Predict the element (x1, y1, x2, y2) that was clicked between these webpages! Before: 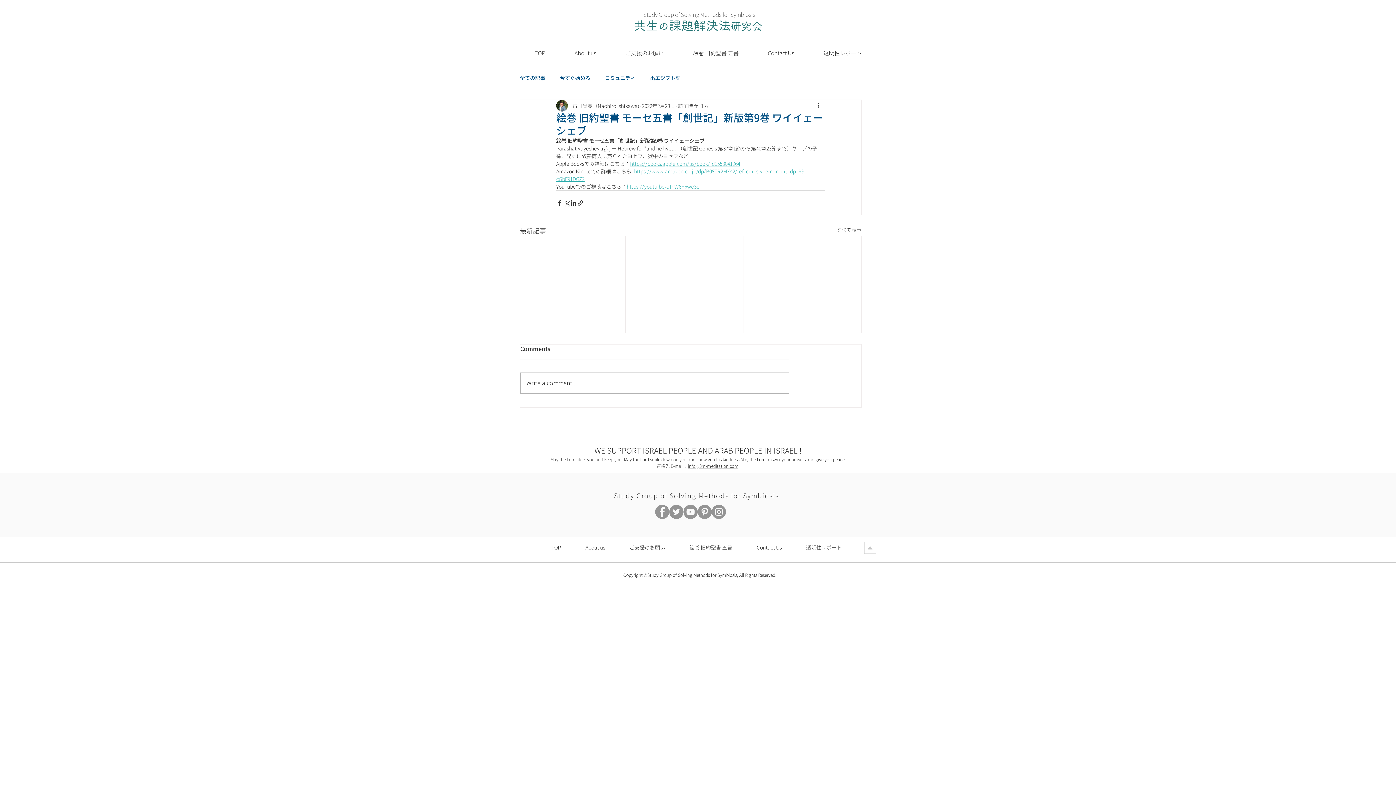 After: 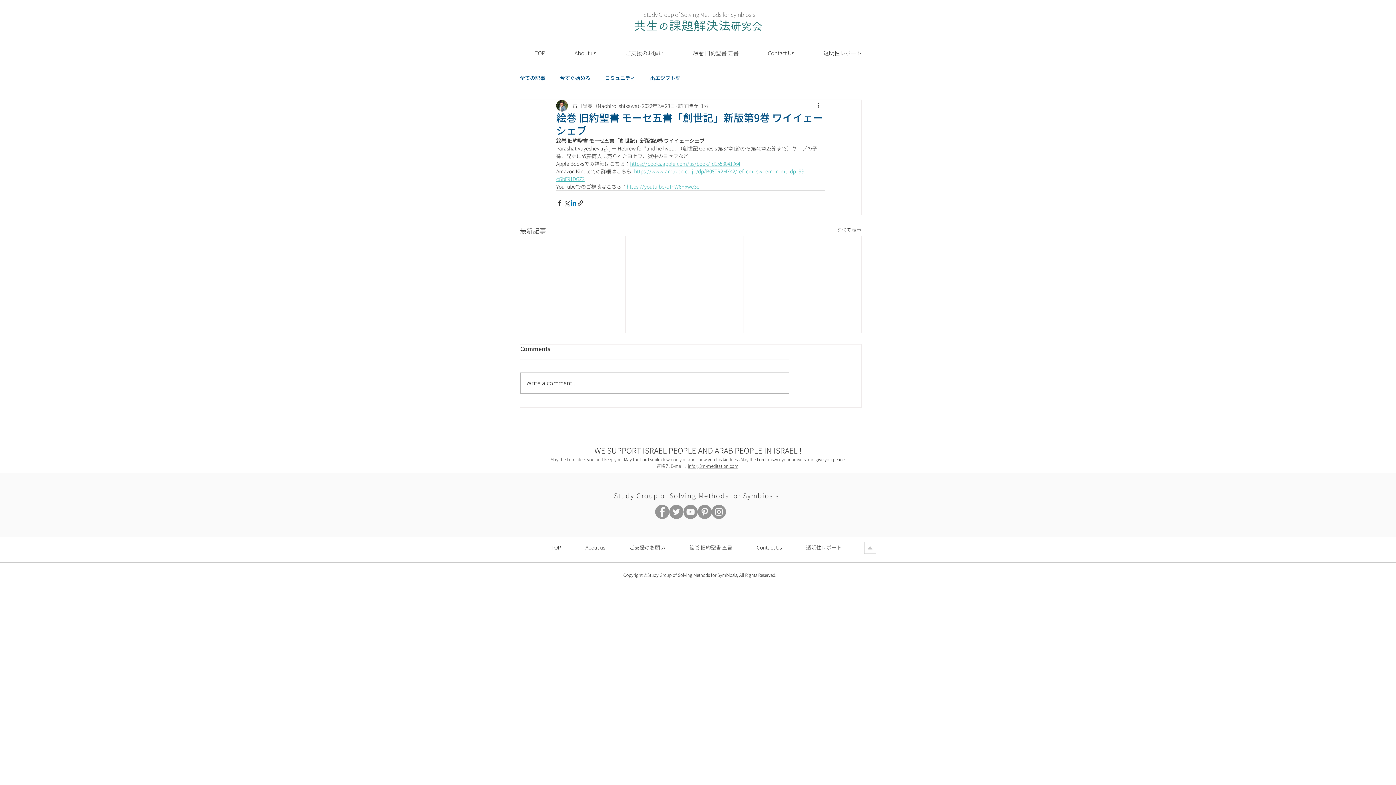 Action: bbox: (570, 199, 577, 206) label: LinkedIn でシェア